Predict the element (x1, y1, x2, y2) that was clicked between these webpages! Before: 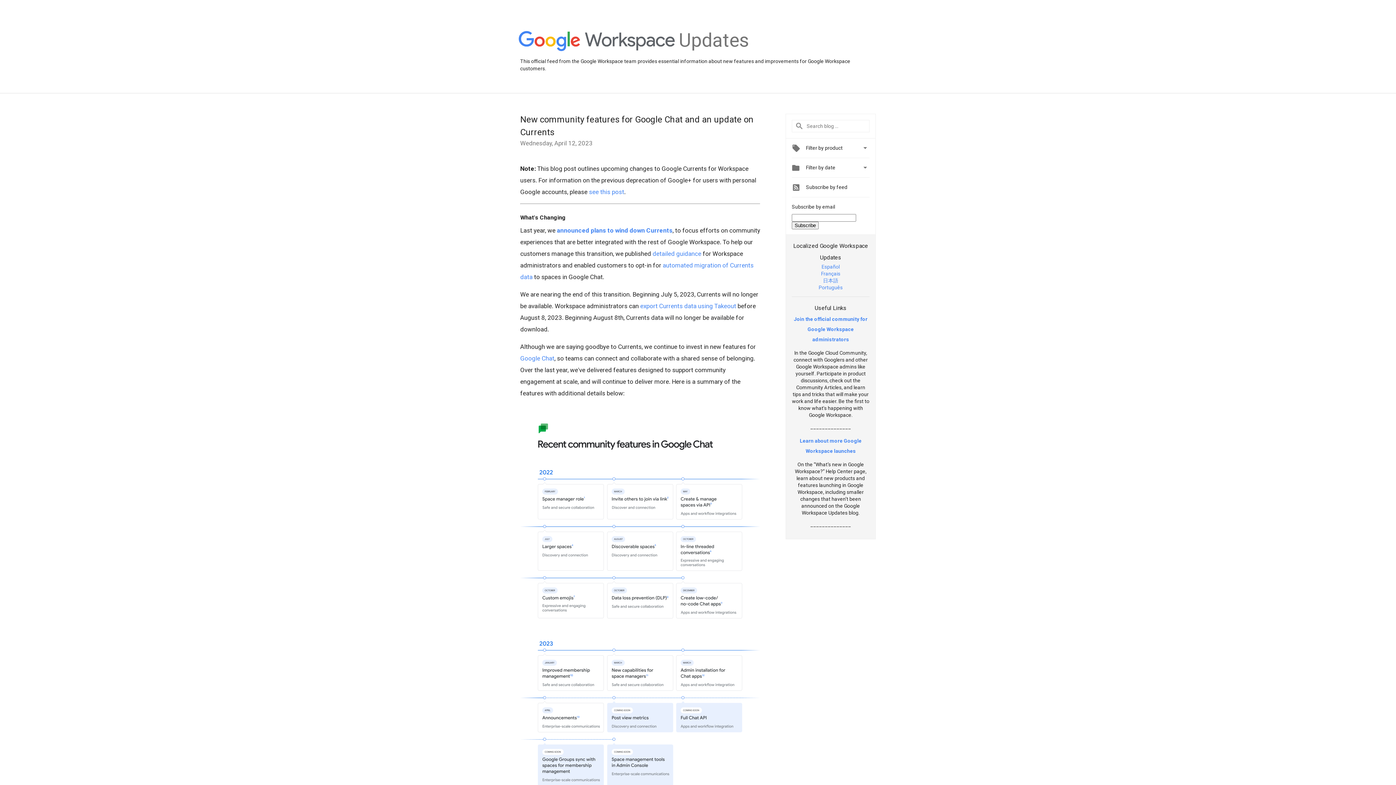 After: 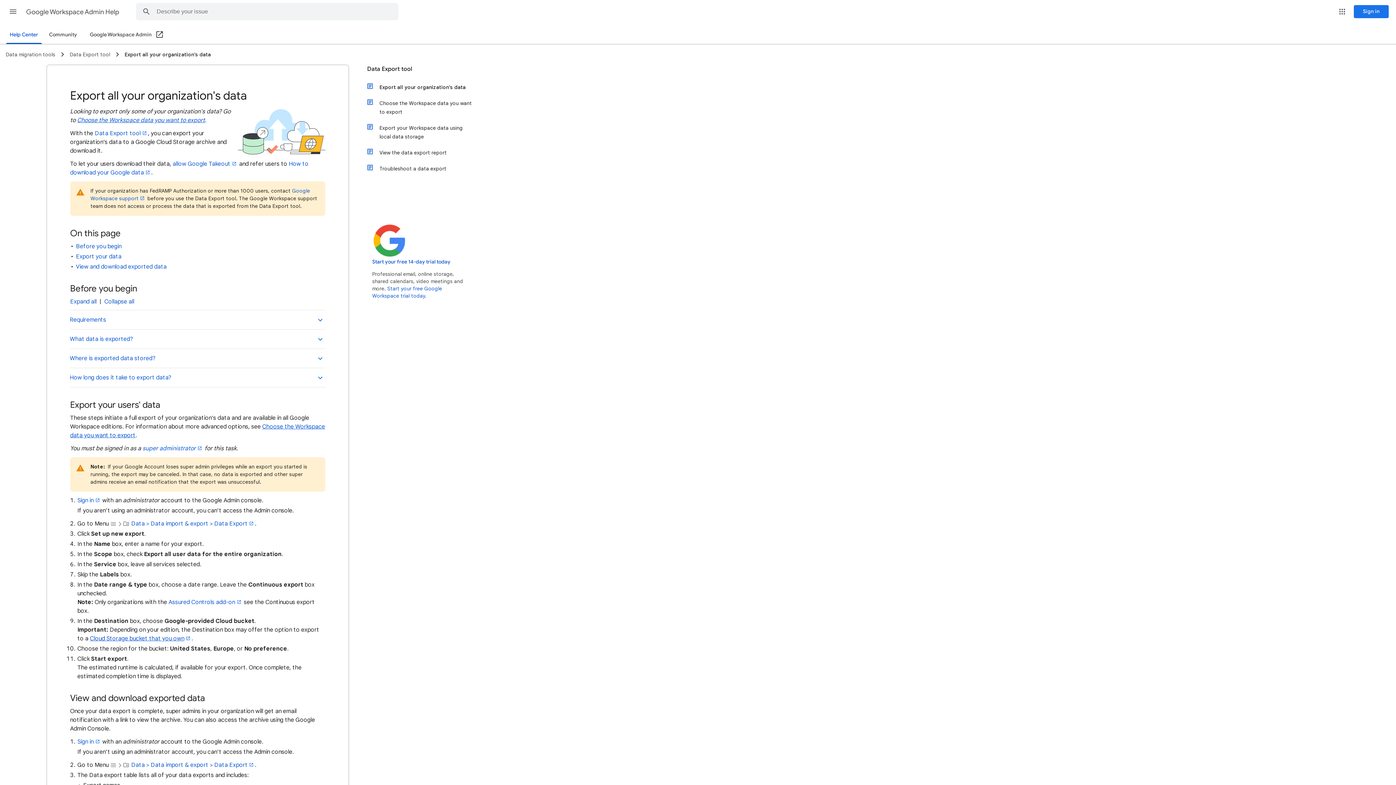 Action: label: export Currents data using Takeout bbox: (640, 302, 736, 309)